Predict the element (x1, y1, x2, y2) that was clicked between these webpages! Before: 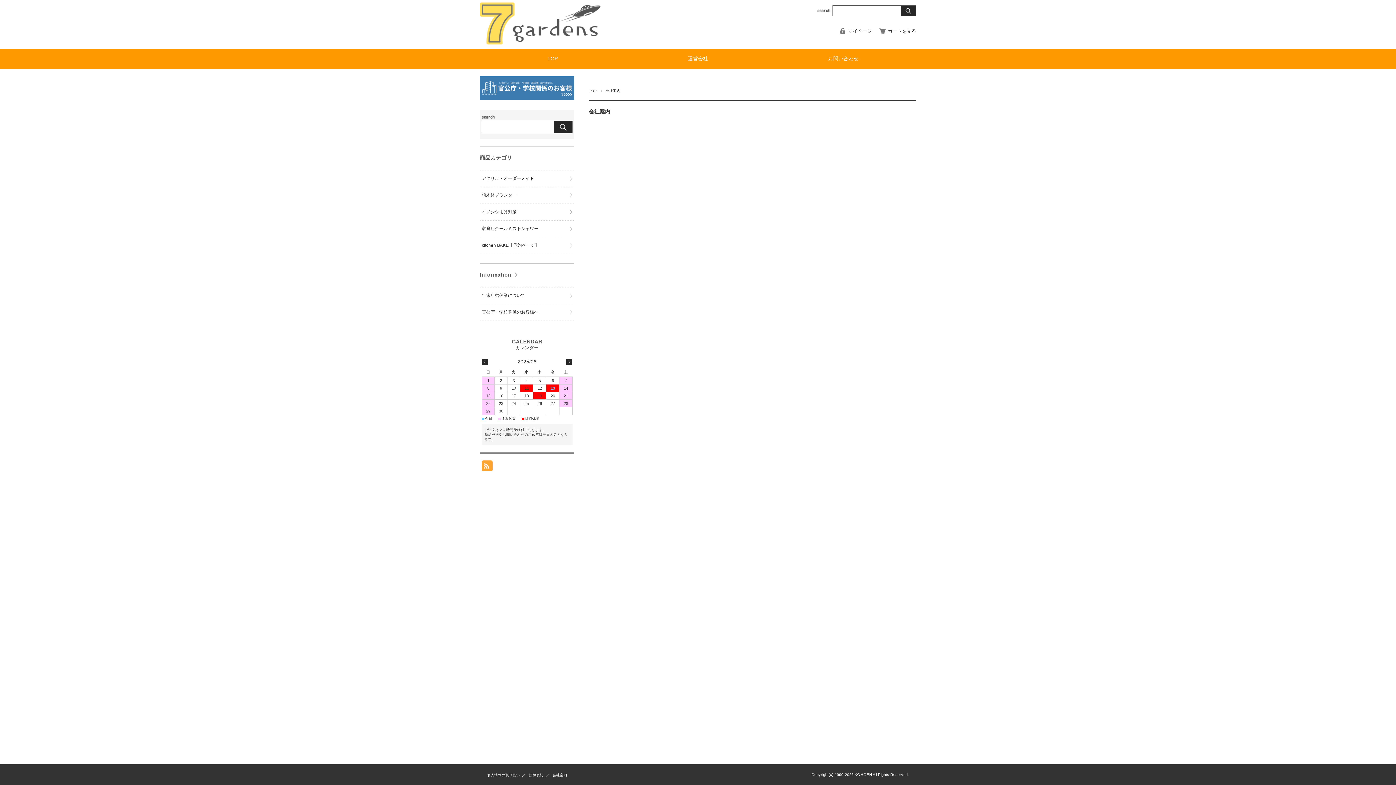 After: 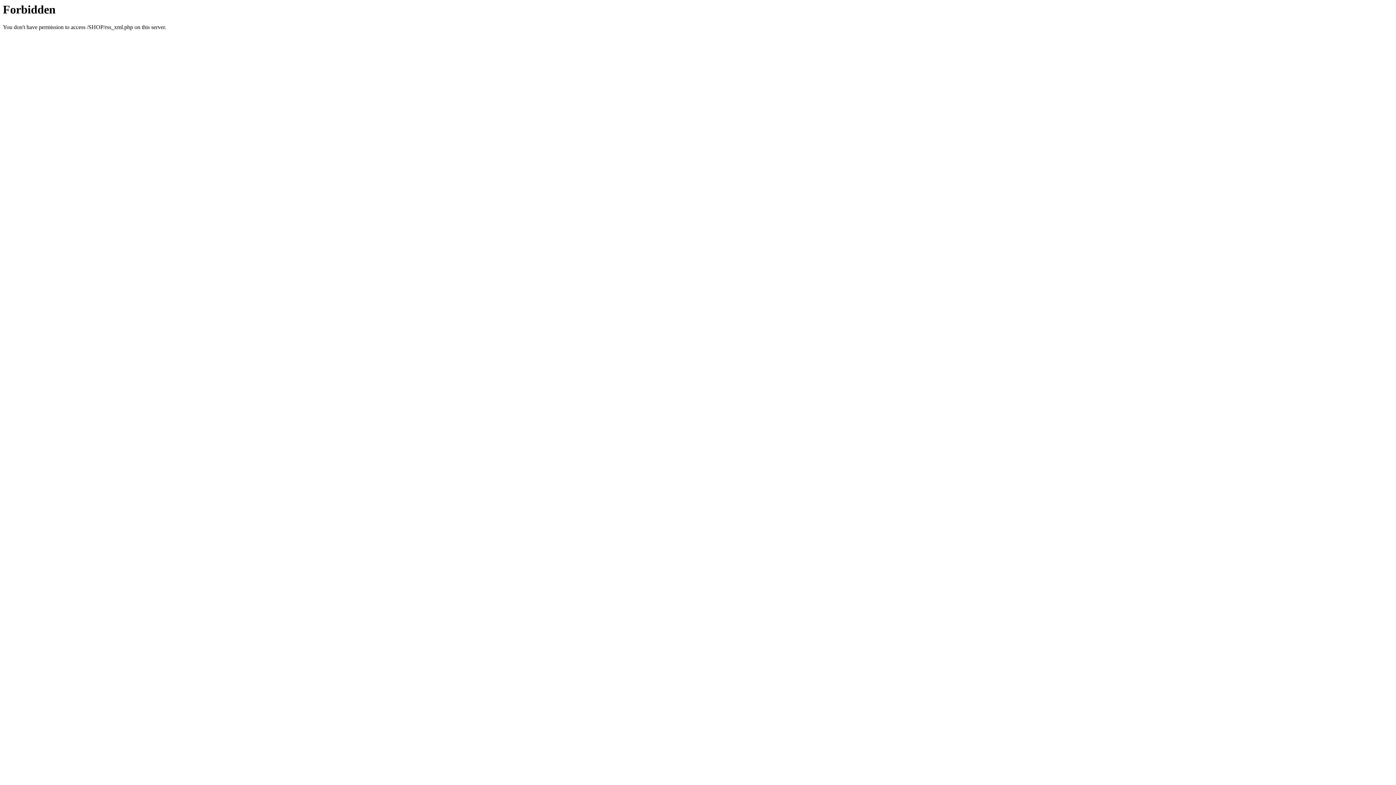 Action: bbox: (481, 464, 492, 470)